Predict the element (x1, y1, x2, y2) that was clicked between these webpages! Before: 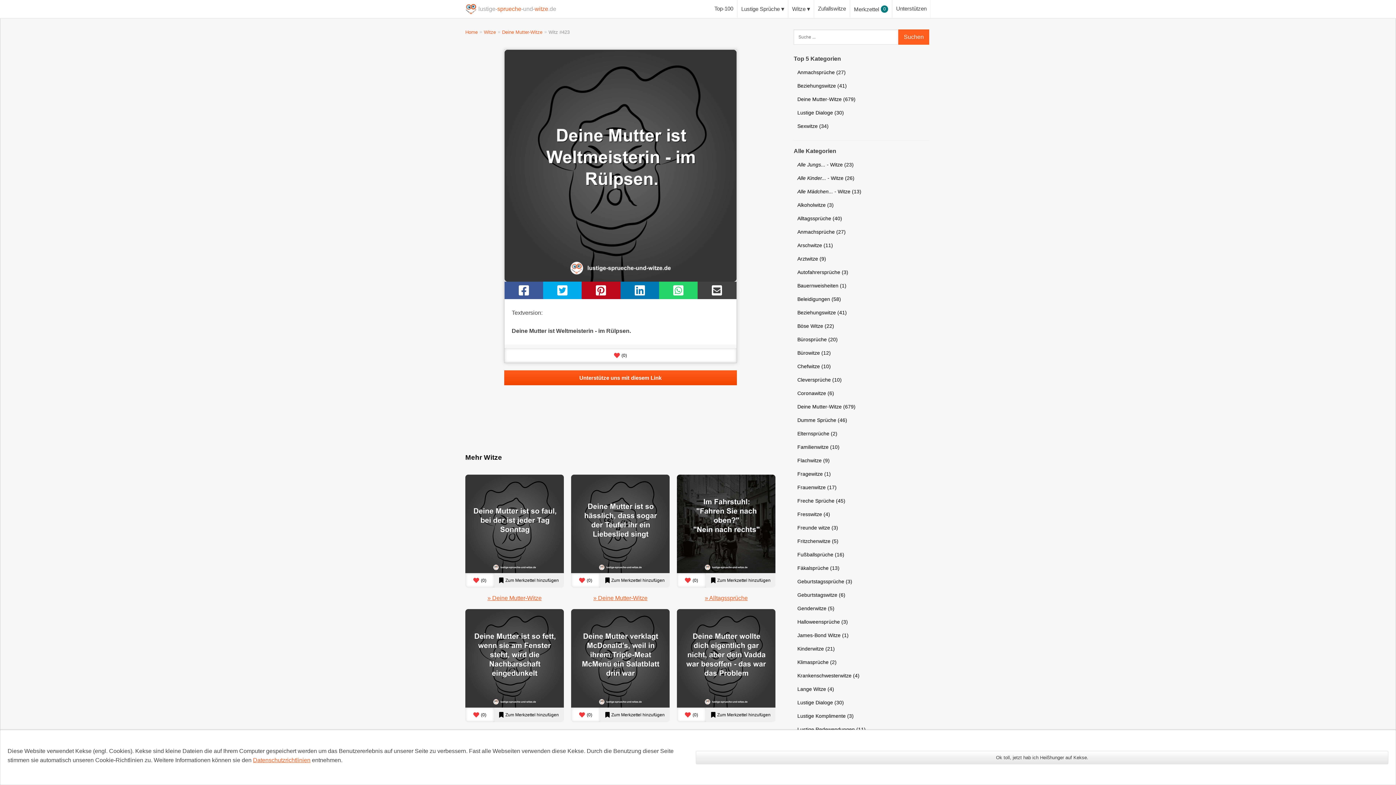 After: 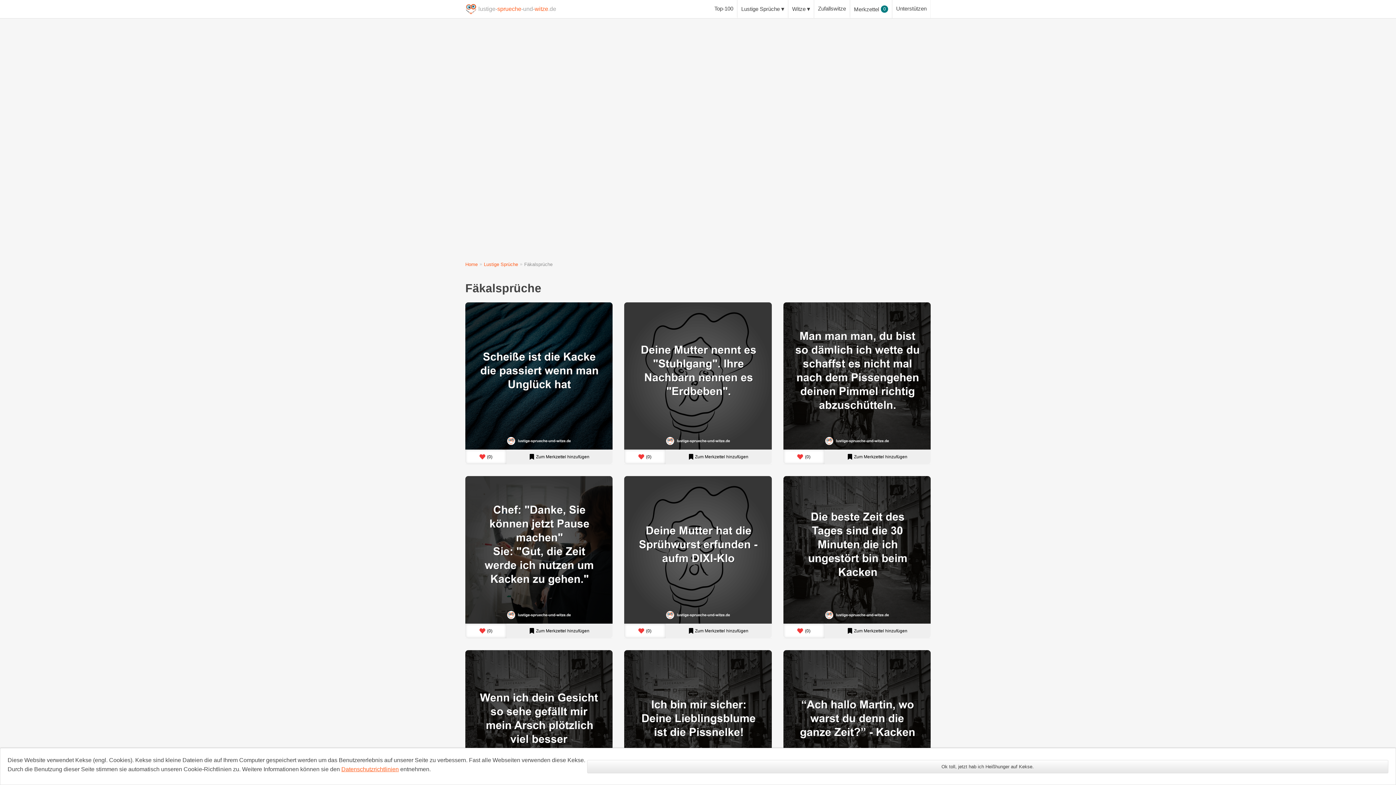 Action: label: Fäkalsprüche (13) bbox: (793, 561, 929, 574)